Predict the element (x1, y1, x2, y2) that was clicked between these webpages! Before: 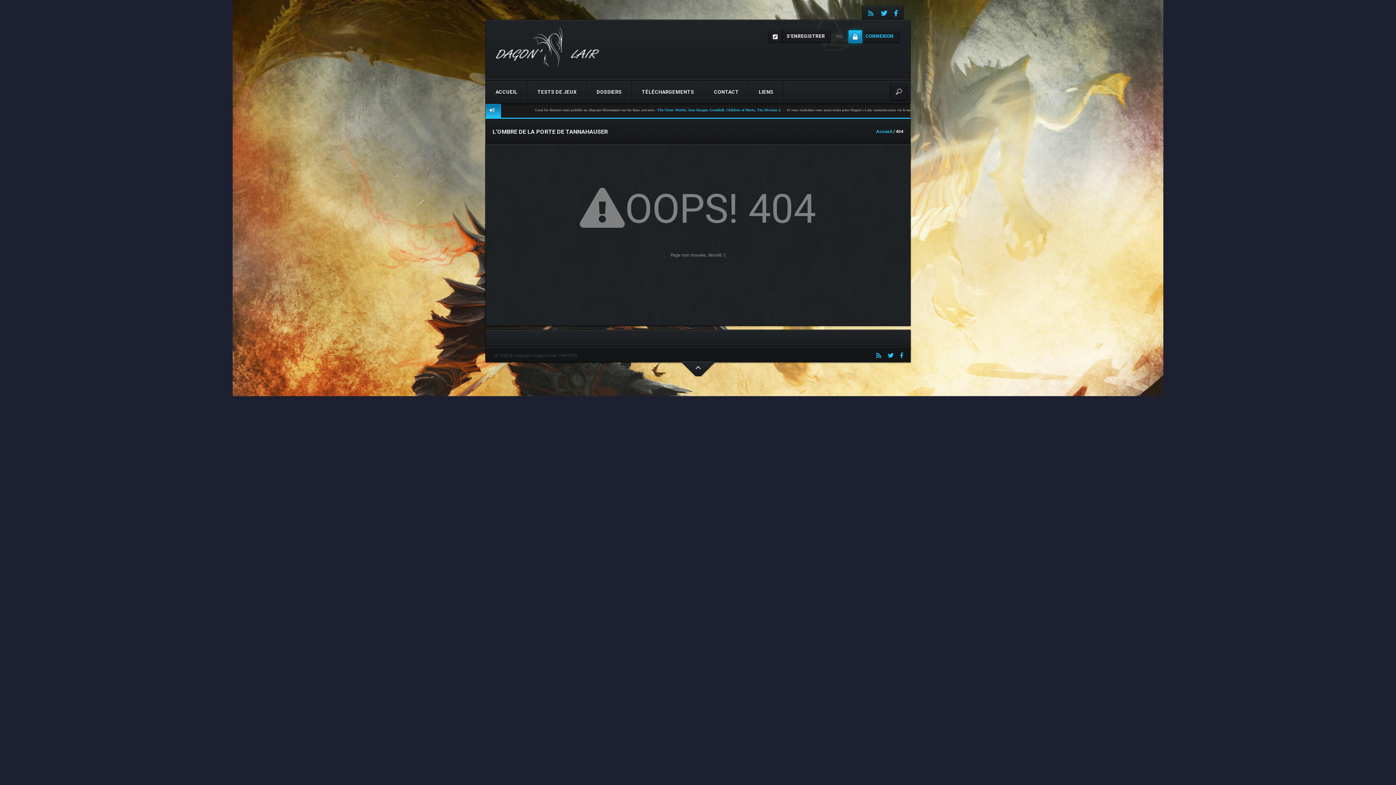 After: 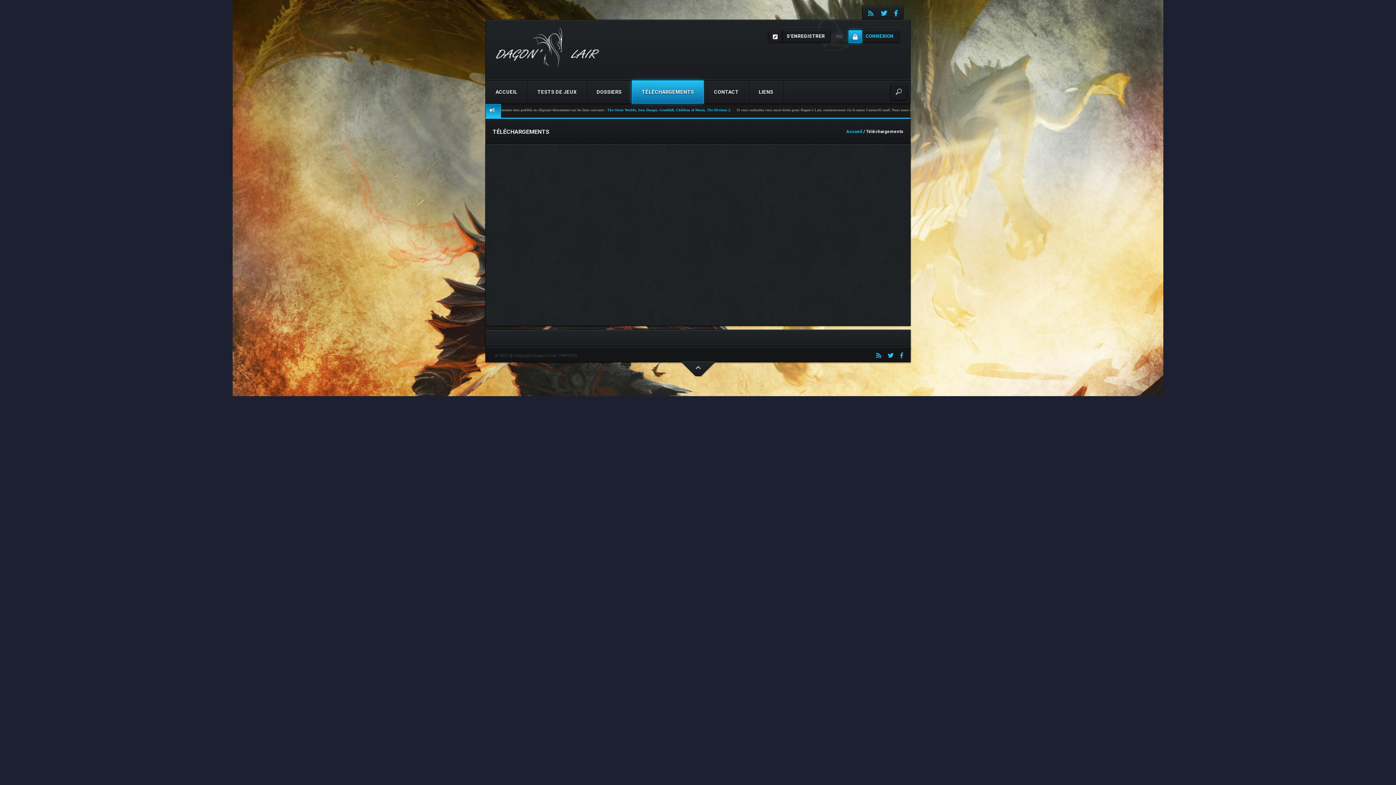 Action: bbox: (632, 80, 704, 103) label: TÉLÉCHARGEMENTS